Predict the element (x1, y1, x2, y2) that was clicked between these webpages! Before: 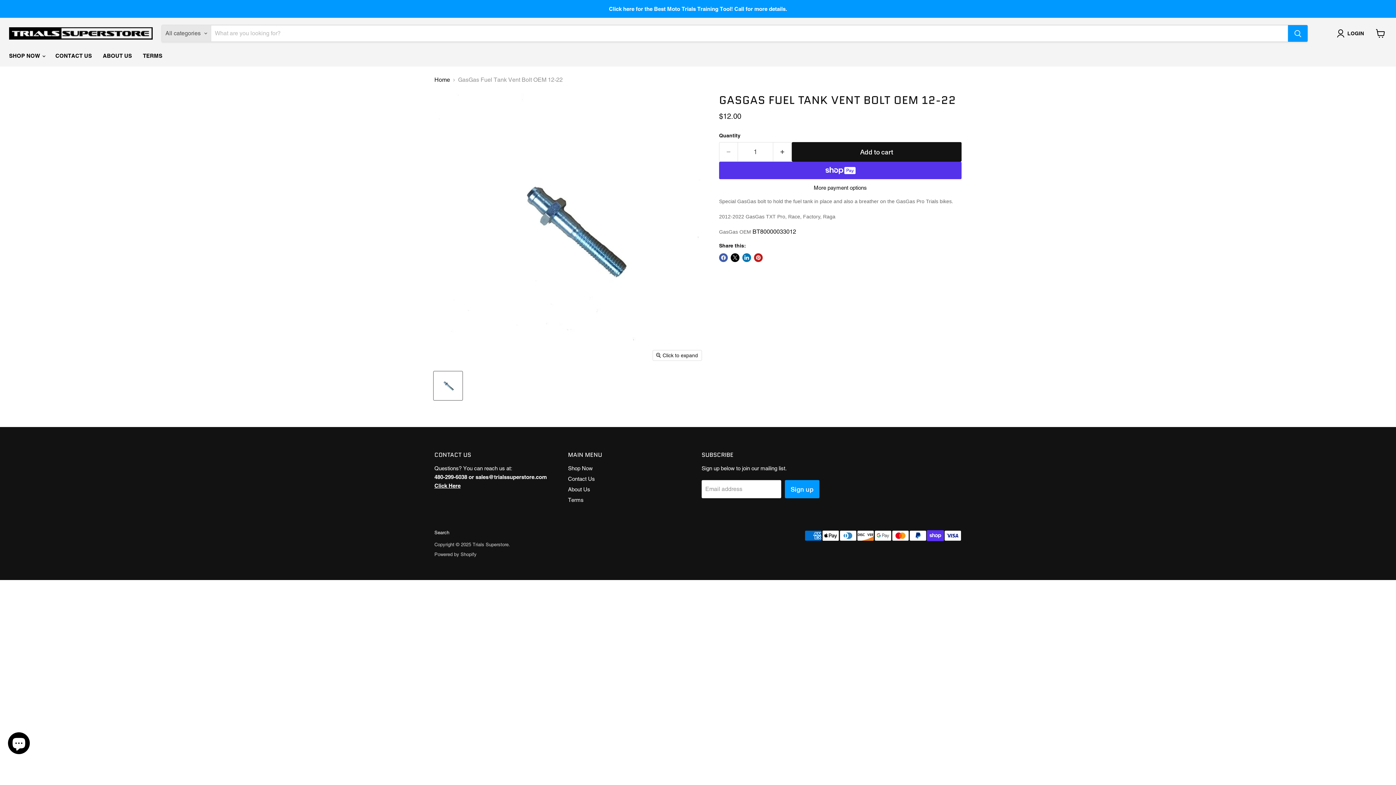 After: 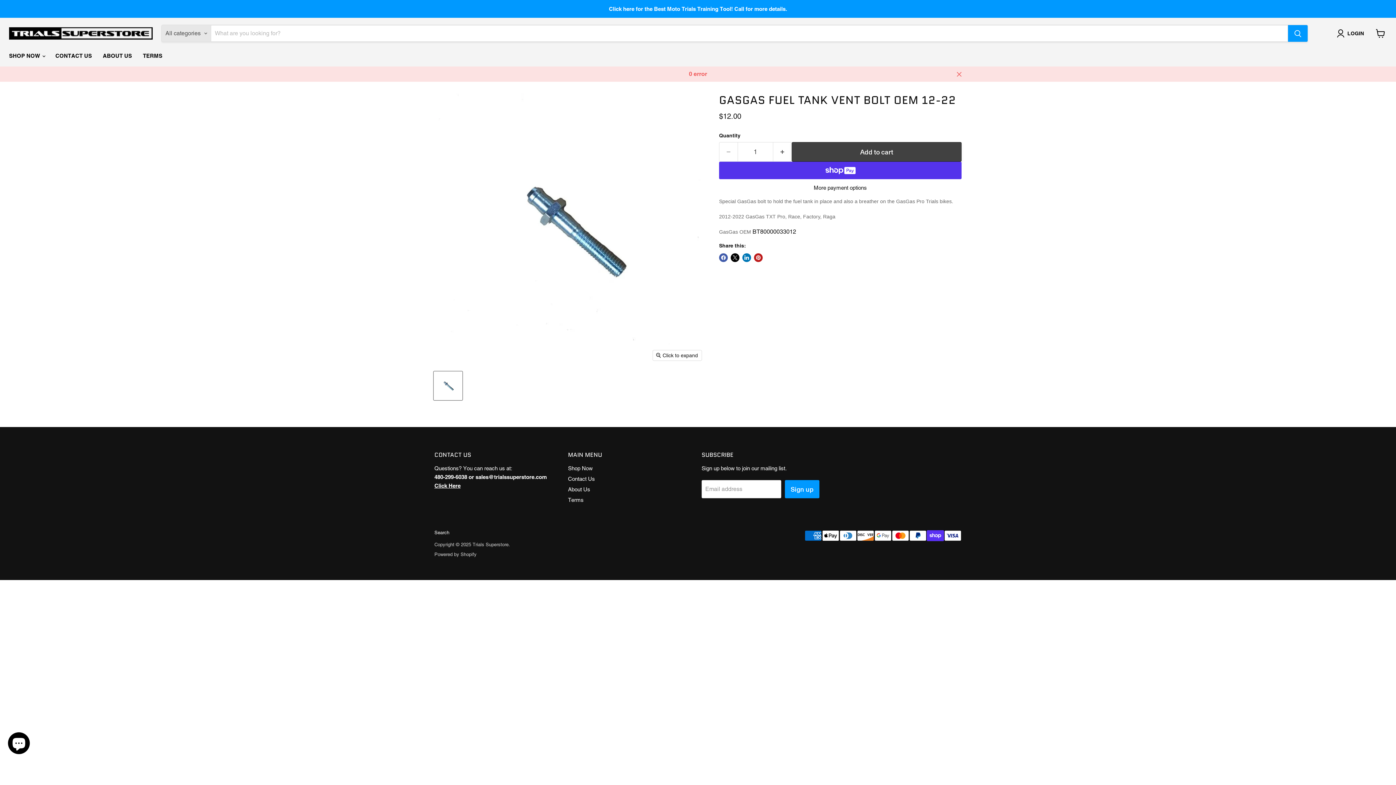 Action: label: Add to cart bbox: (792, 142, 961, 161)